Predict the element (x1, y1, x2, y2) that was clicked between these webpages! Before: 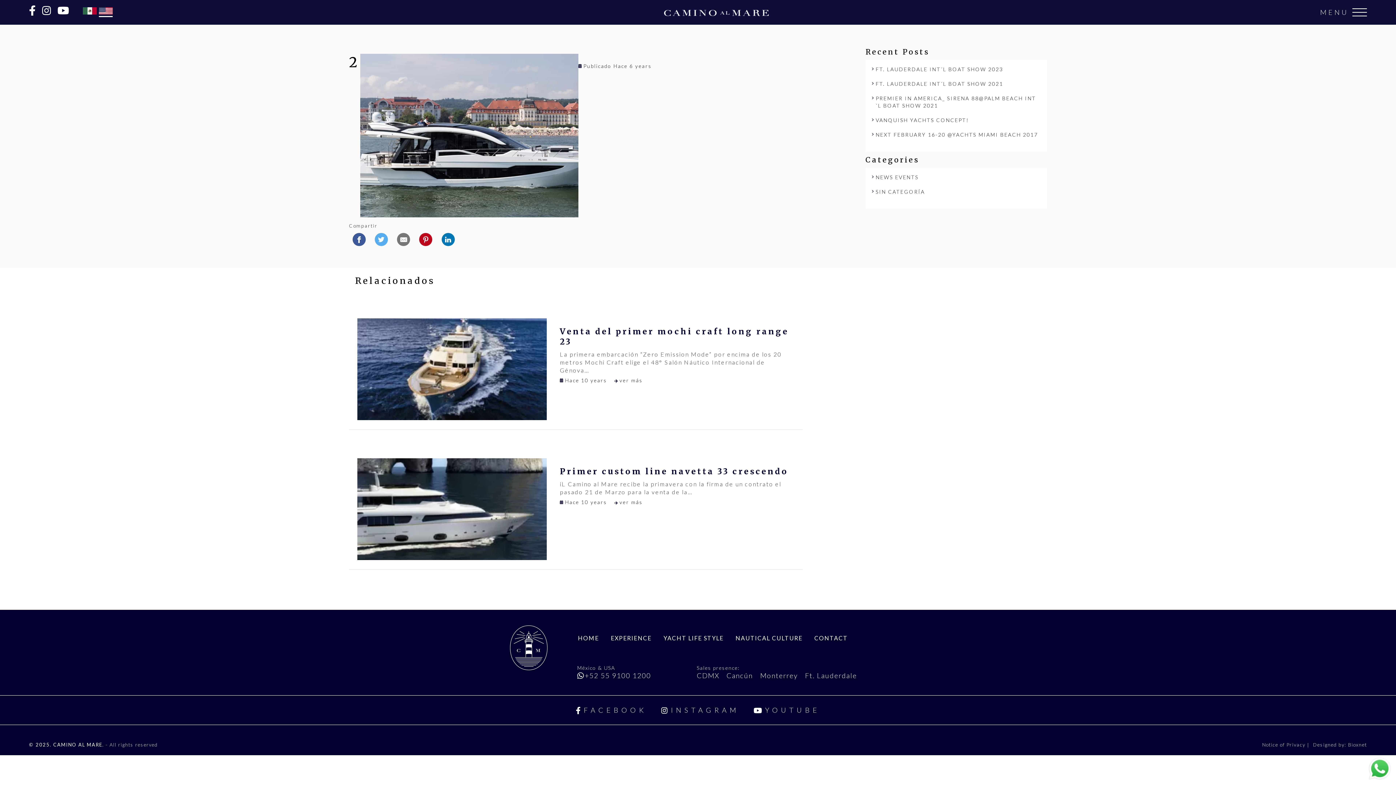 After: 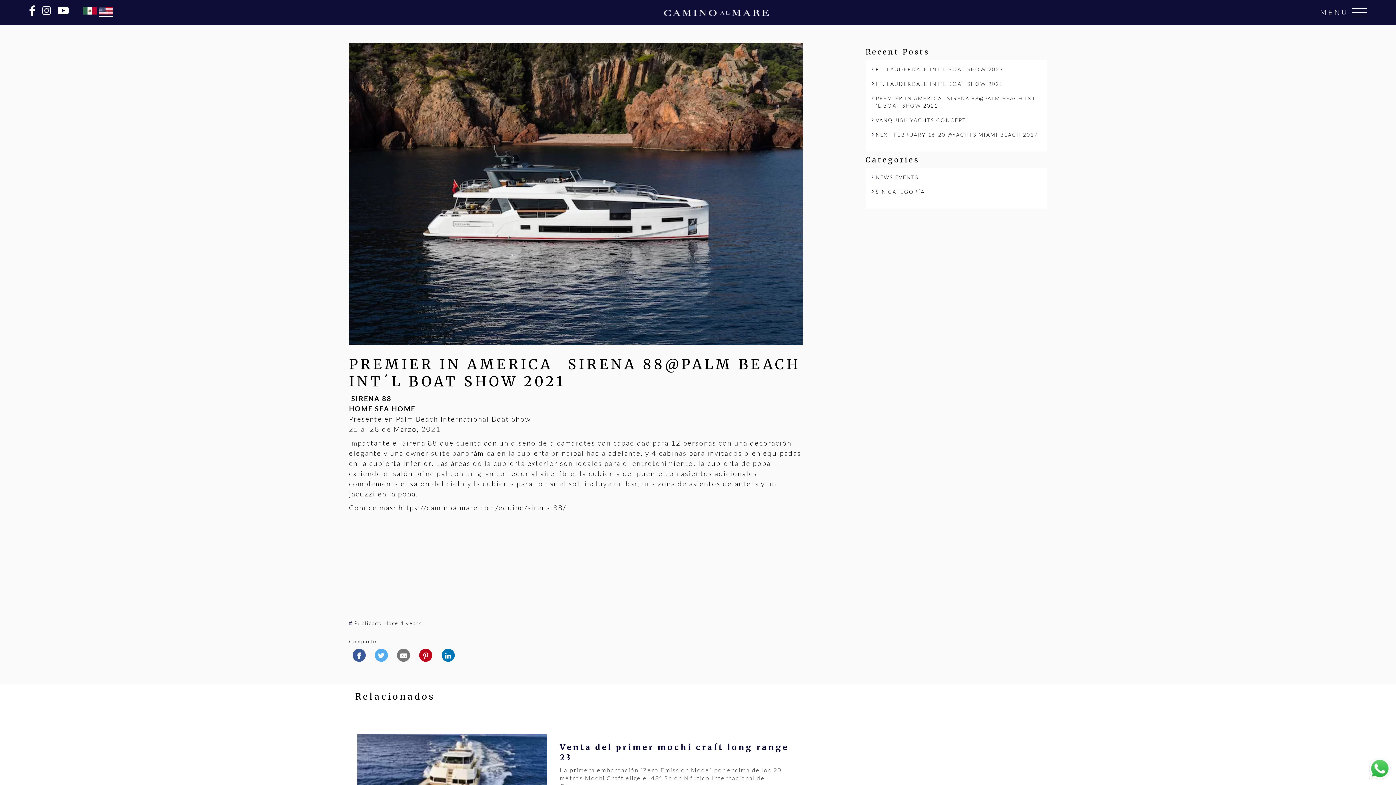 Action: bbox: (871, 94, 1041, 109) label: PREMIER IN AMERICA_ SIRENA 88@PALM BEACH INT´L BOAT SHOW 2021